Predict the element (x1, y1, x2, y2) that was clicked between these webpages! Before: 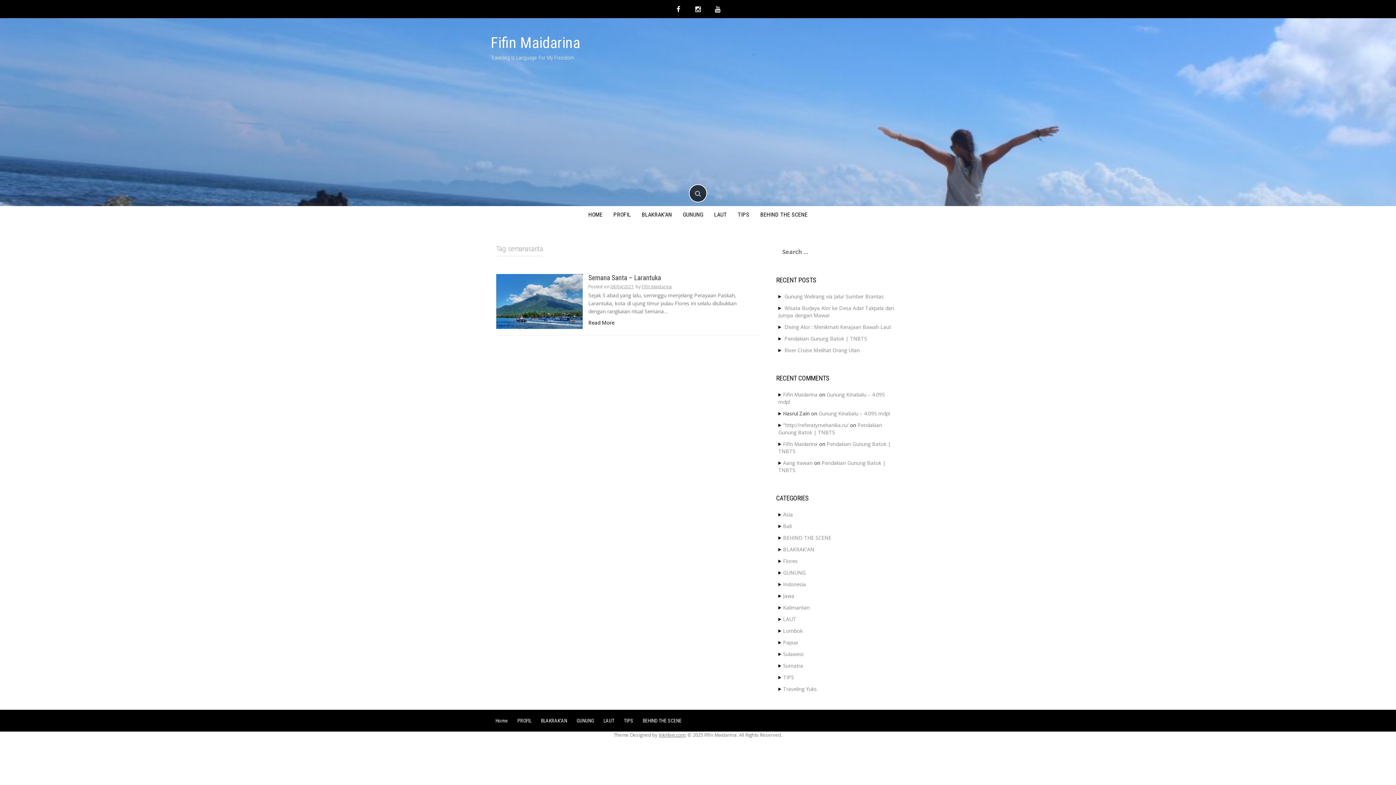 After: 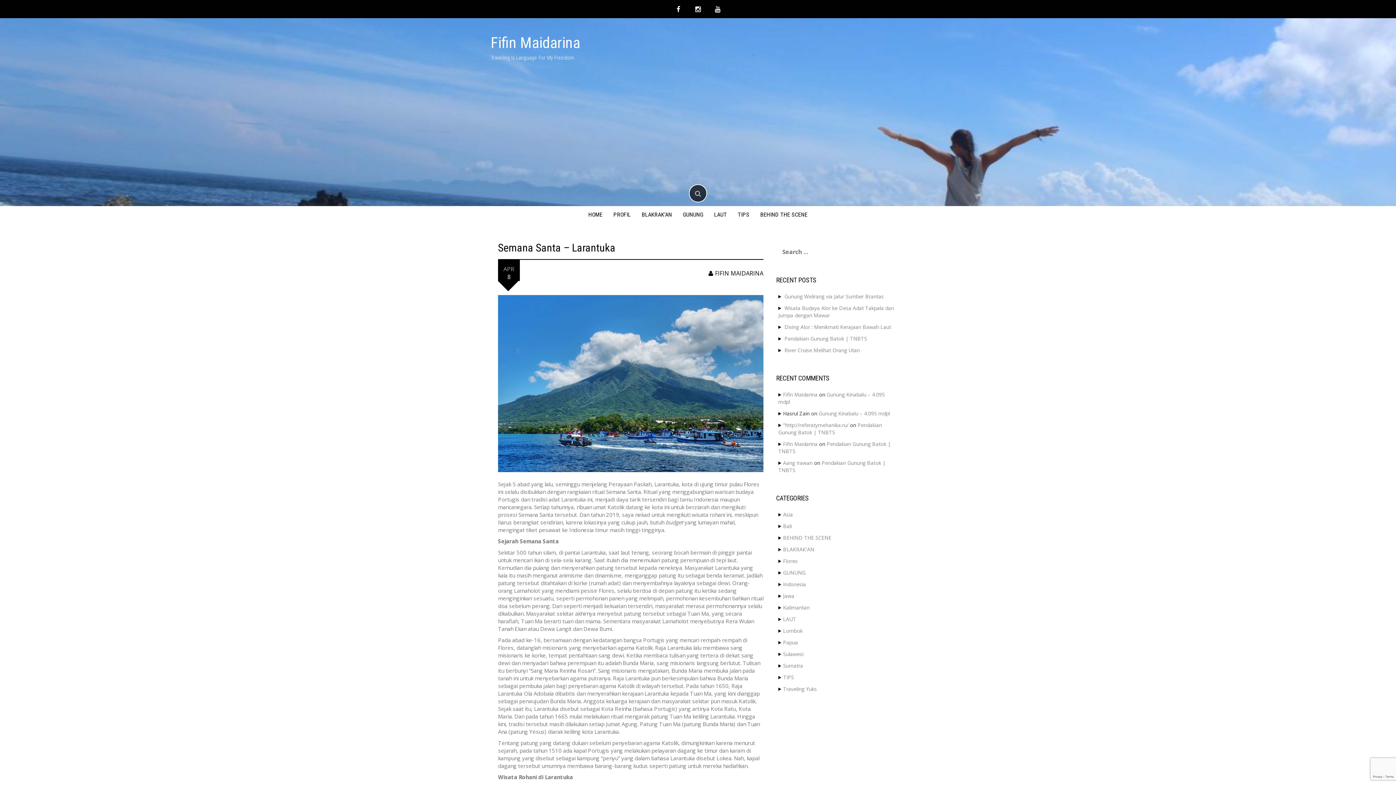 Action: label: Semana Santa – Larantuka bbox: (588, 273, 661, 282)